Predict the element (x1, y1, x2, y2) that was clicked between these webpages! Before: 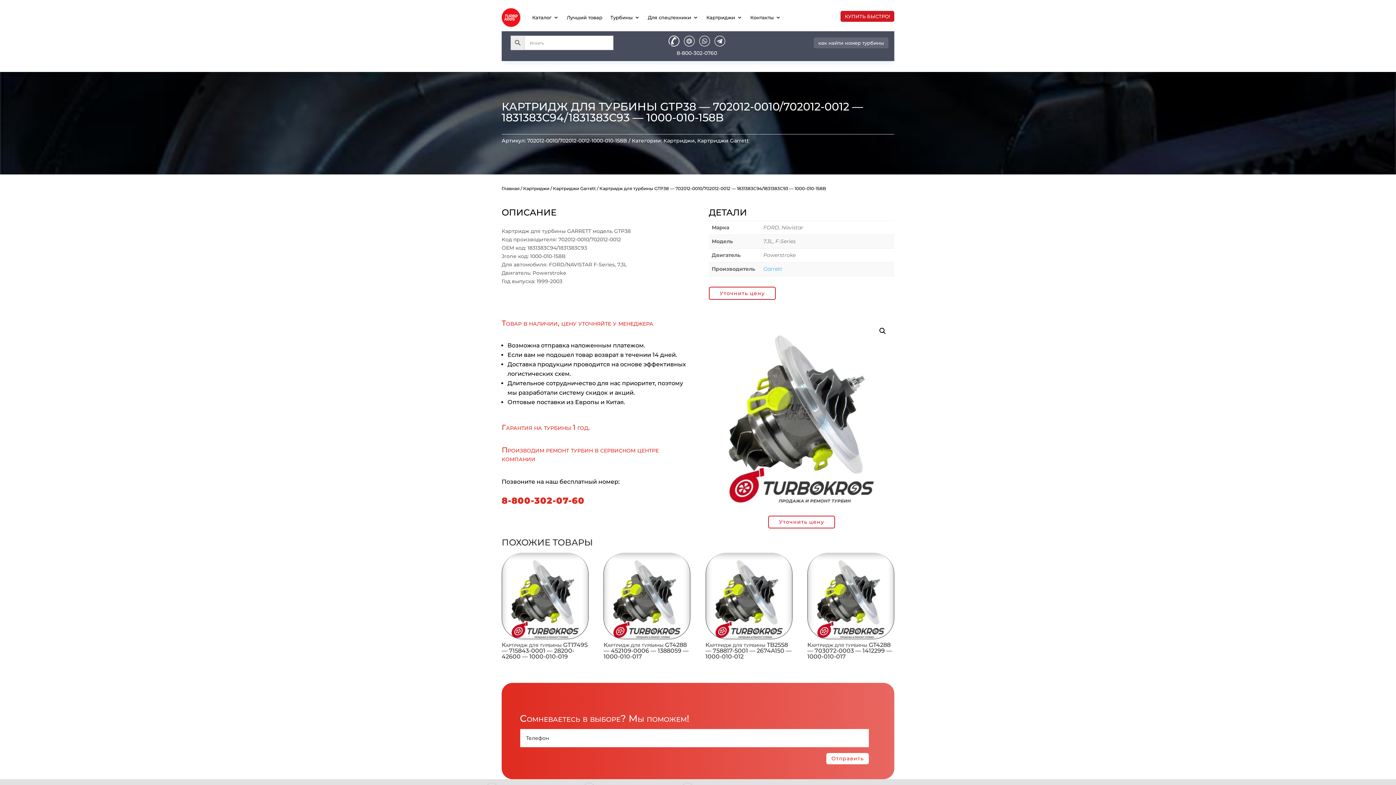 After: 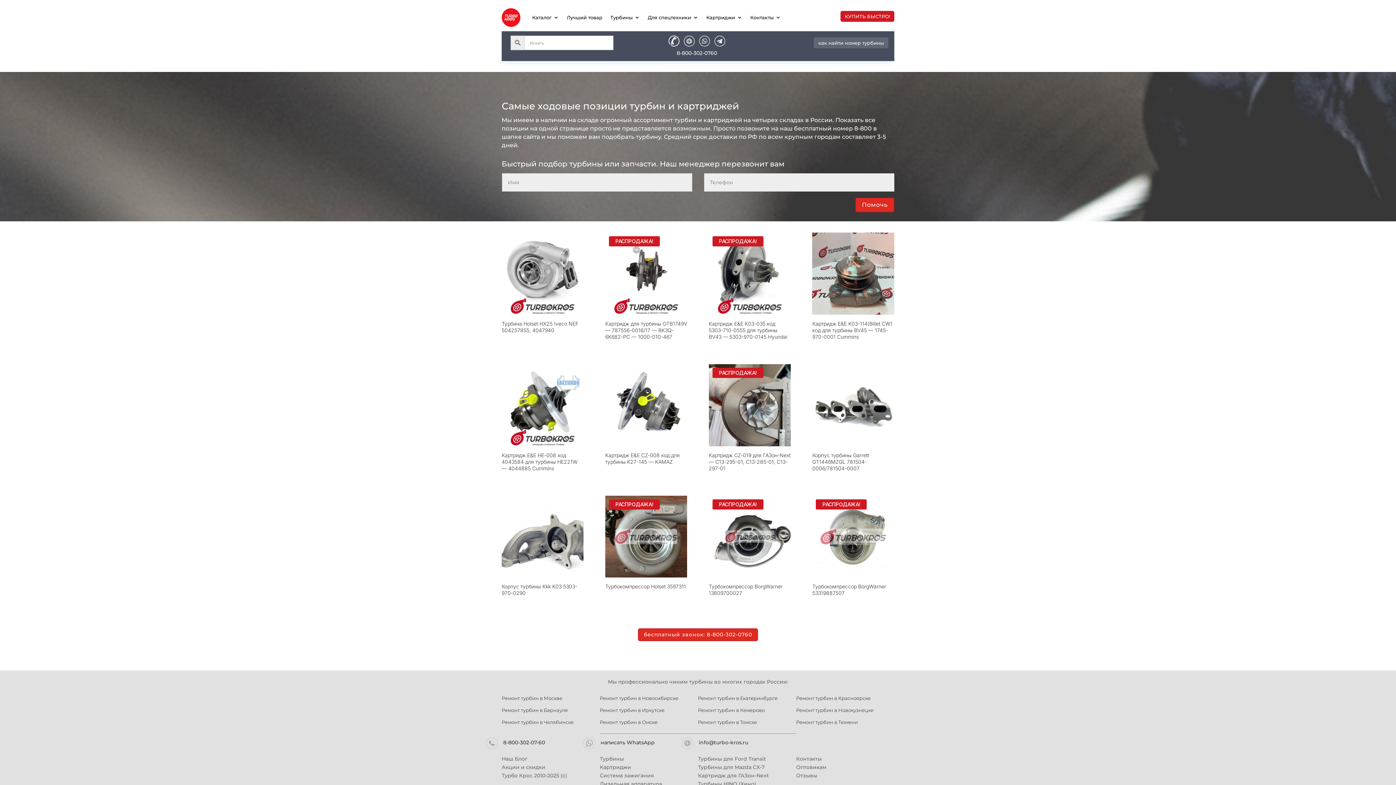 Action: bbox: (566, 3, 602, 31) label: Лучший товар